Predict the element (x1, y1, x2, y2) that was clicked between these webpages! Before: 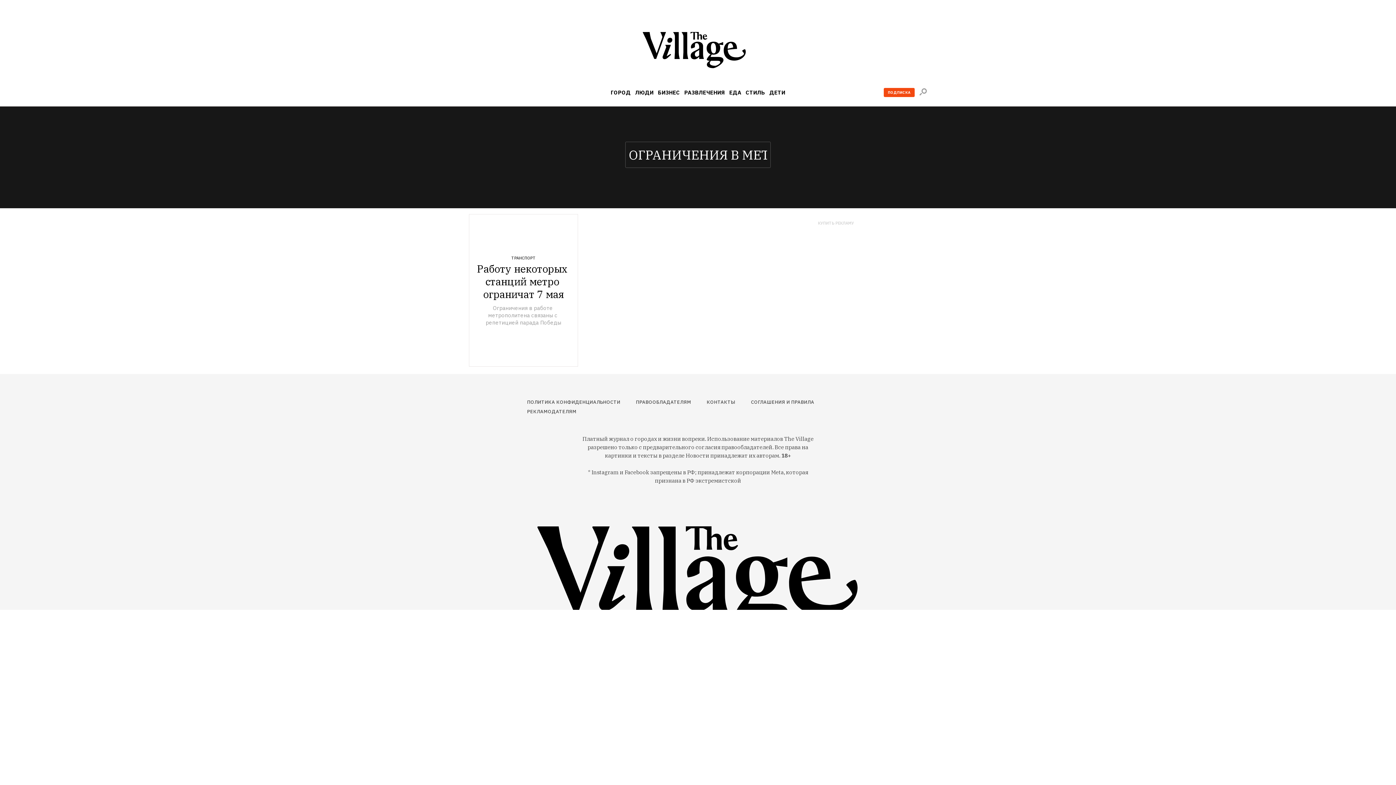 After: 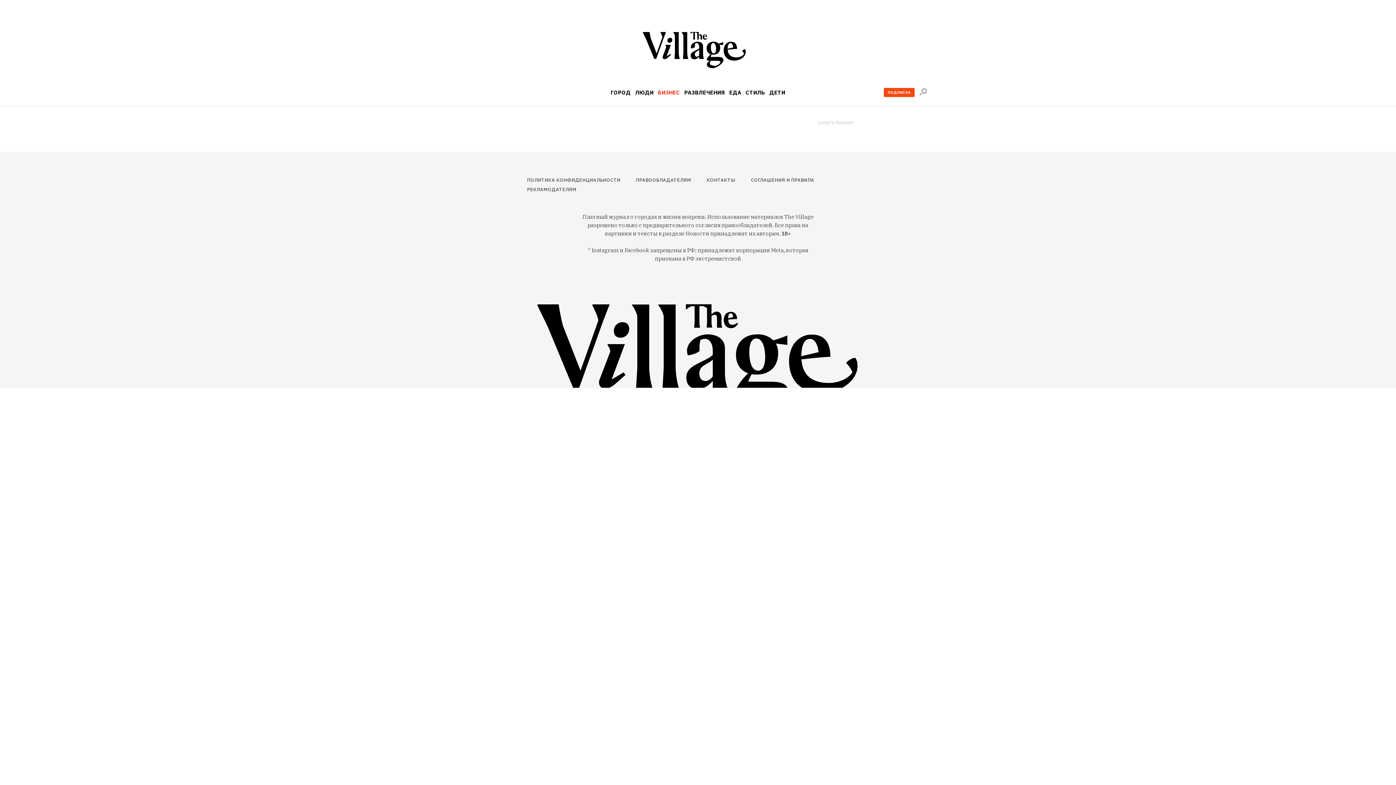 Action: bbox: (658, 89, 680, 95) label: БИЗНЕС